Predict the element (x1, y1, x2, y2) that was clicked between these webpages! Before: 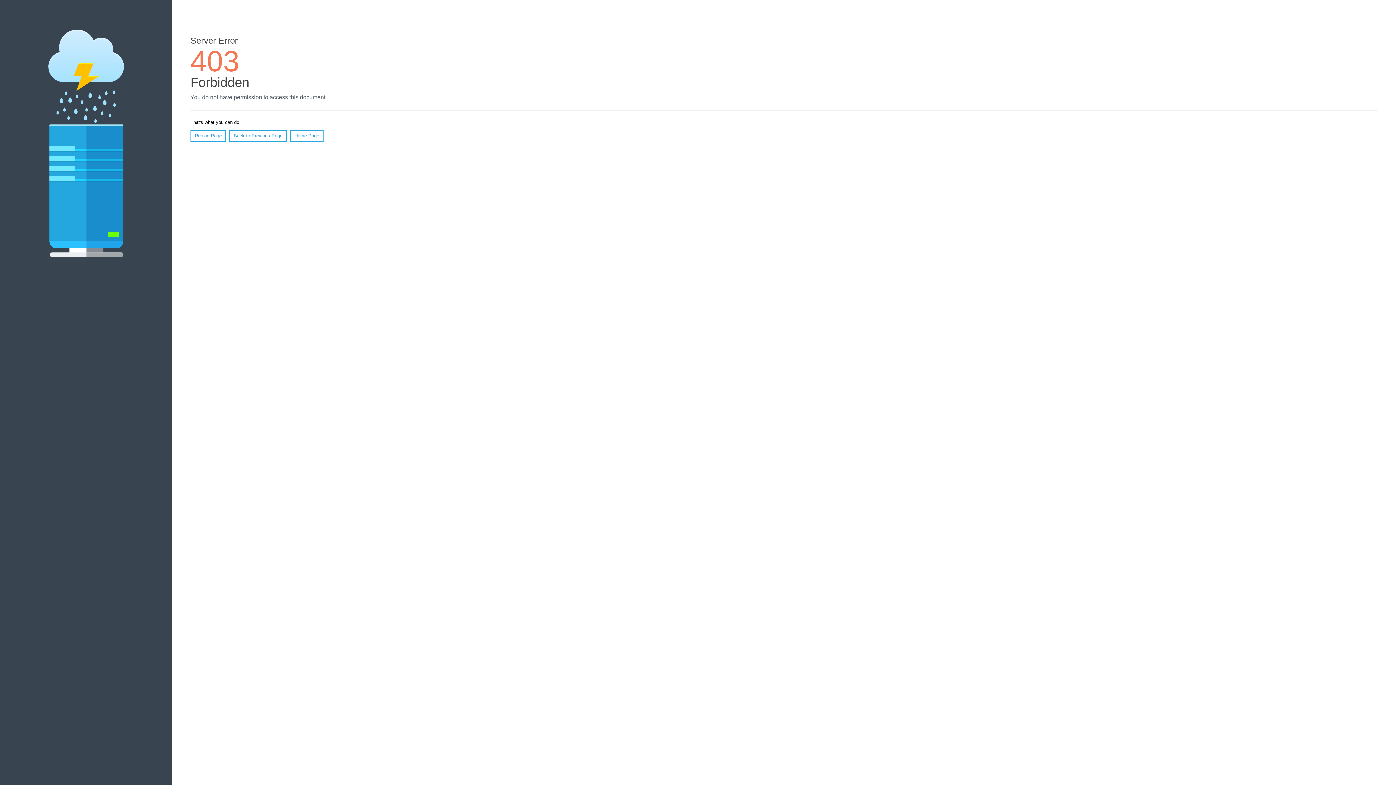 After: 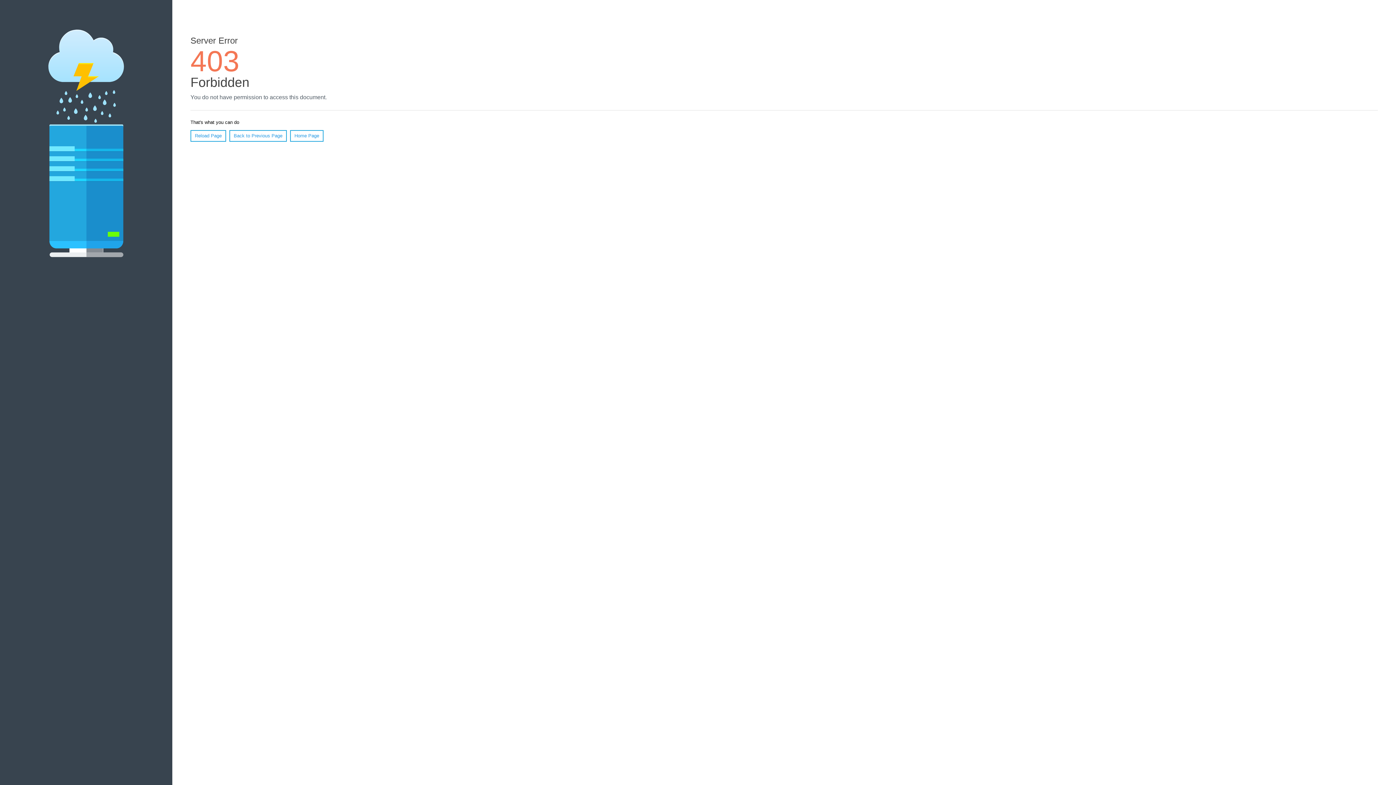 Action: label: Home Page bbox: (290, 130, 323, 141)